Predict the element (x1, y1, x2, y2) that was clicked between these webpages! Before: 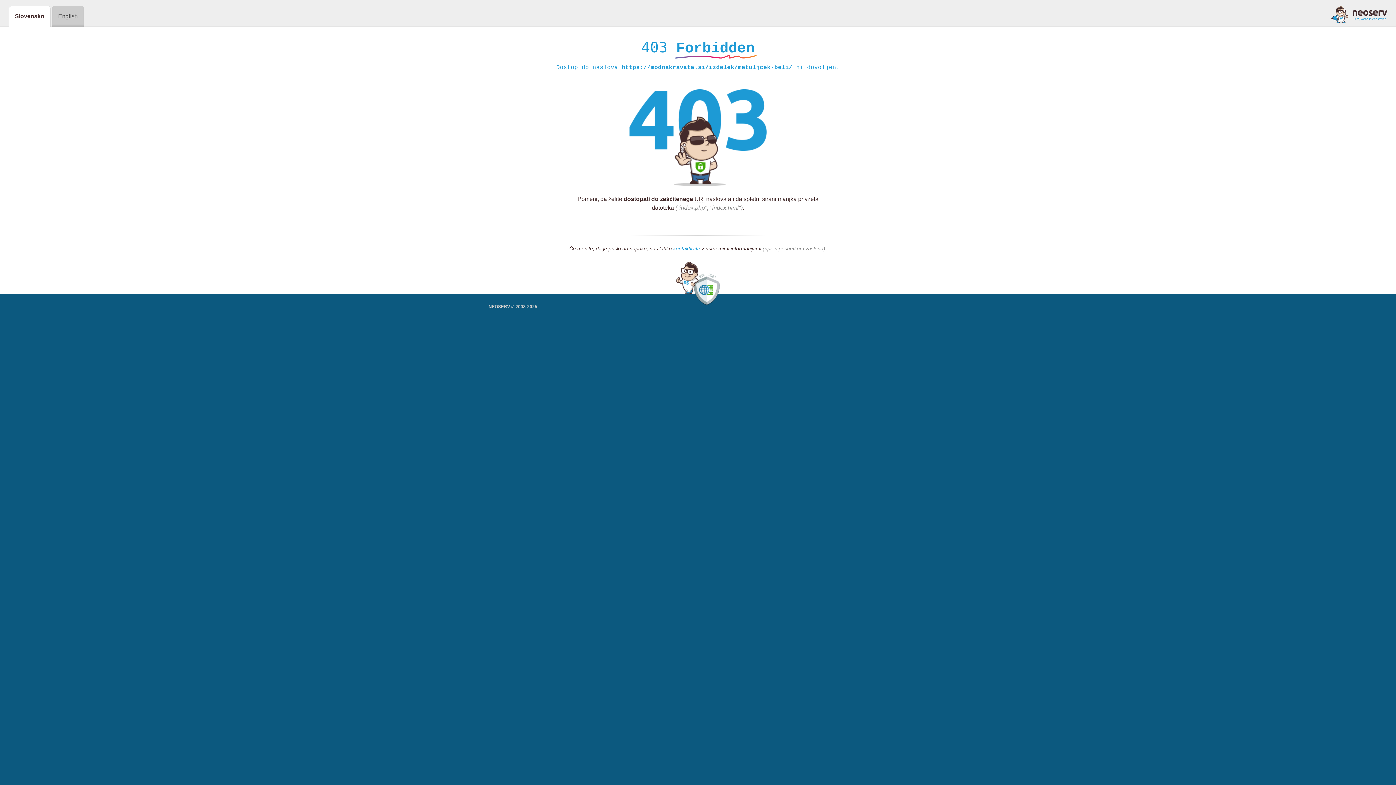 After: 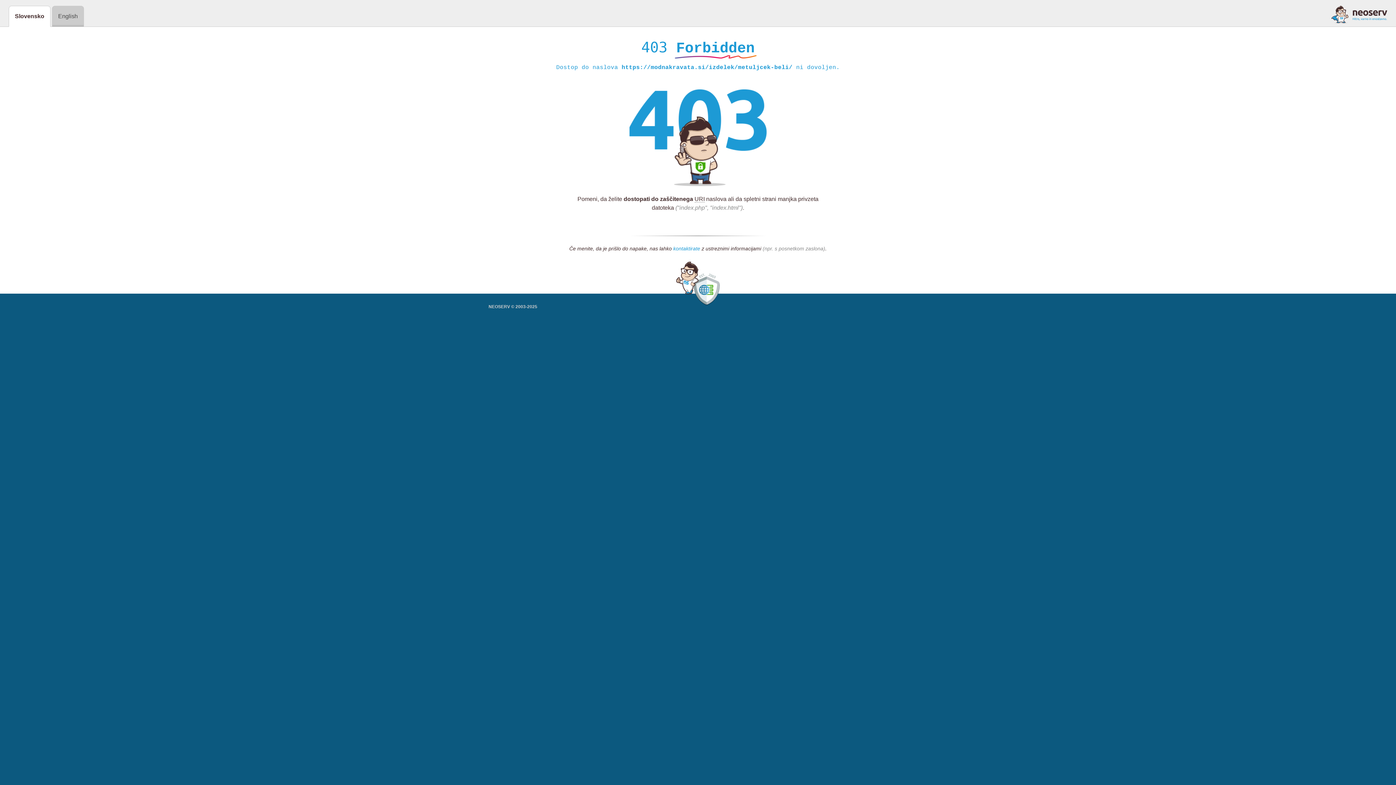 Action: bbox: (673, 245, 700, 252) label: kontaktirate